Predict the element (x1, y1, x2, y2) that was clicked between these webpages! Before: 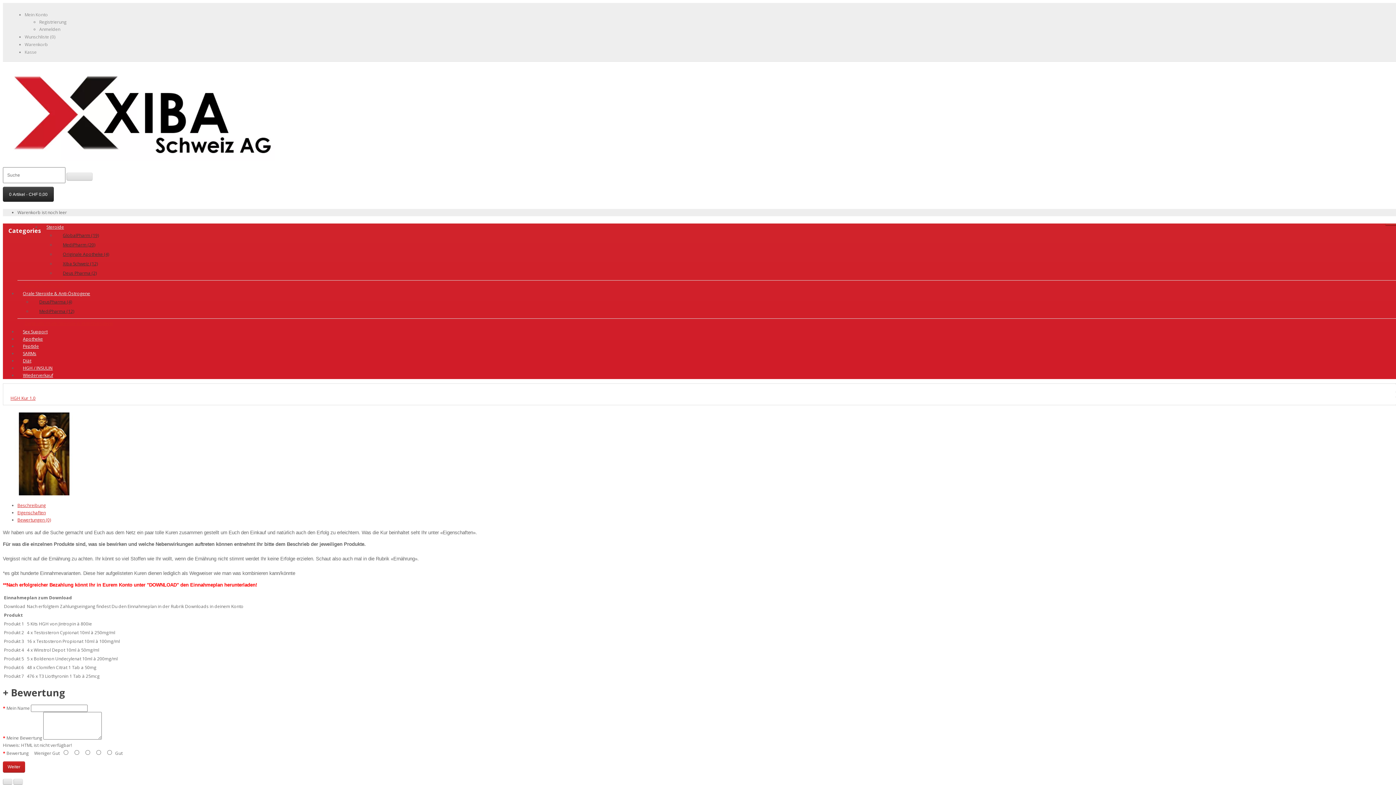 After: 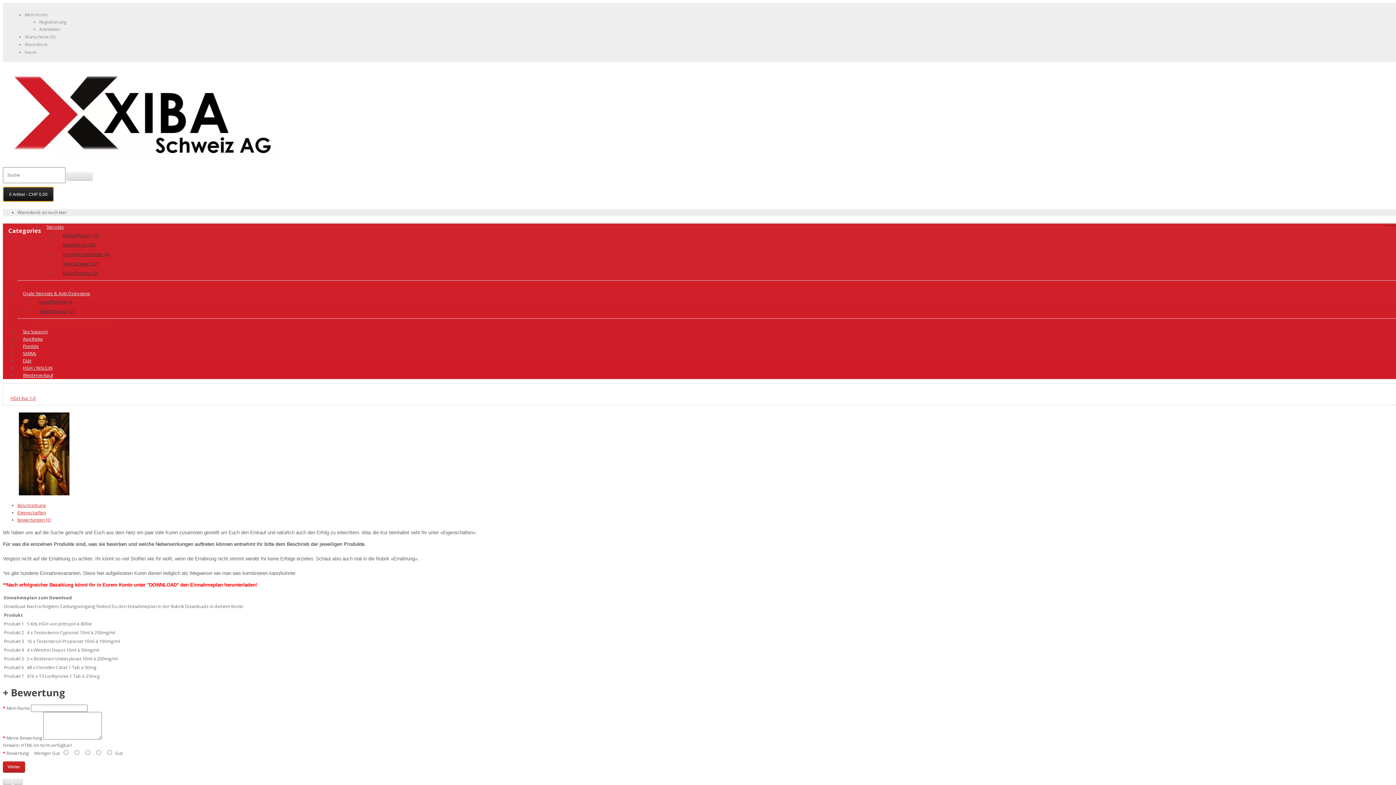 Action: bbox: (2, 186, 53, 201) label: 0 Artikel - CHF 0,00